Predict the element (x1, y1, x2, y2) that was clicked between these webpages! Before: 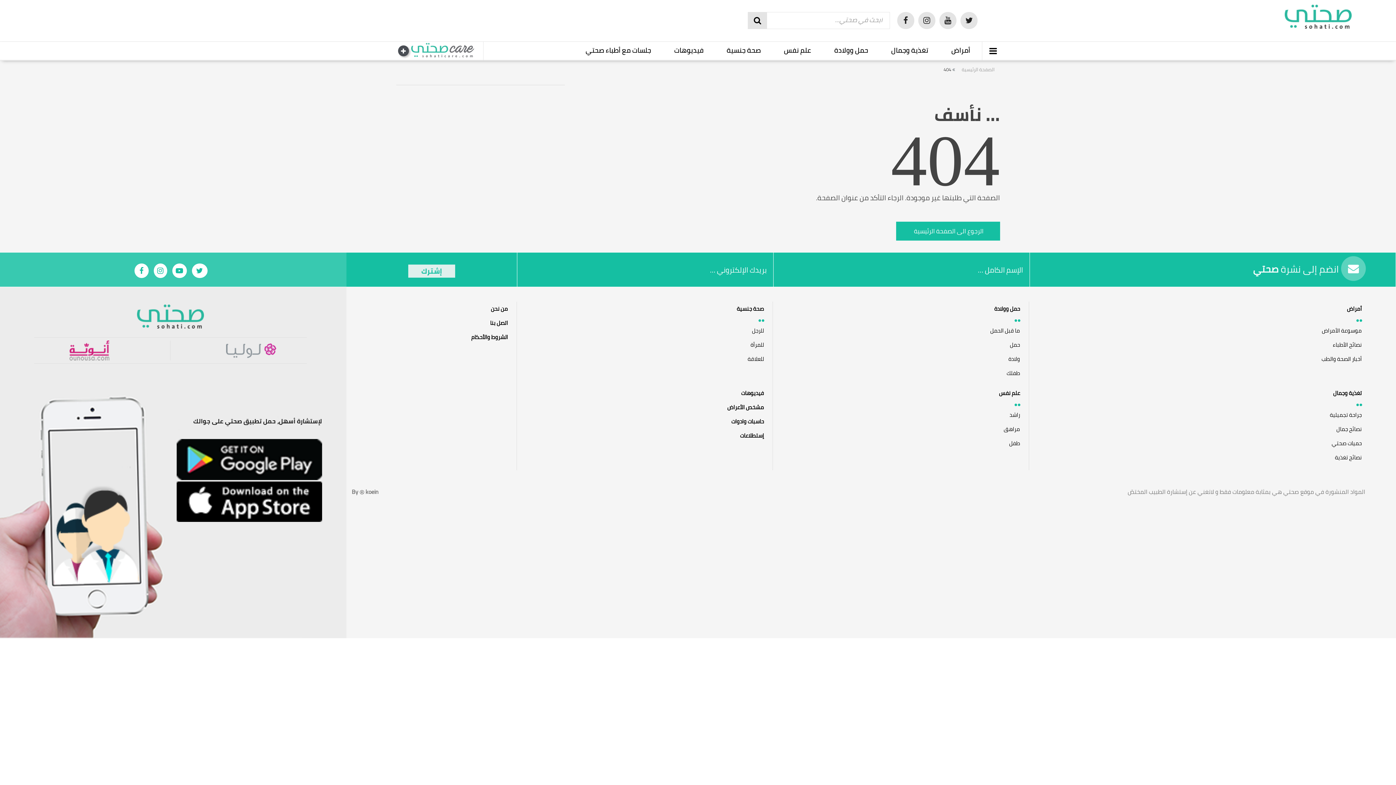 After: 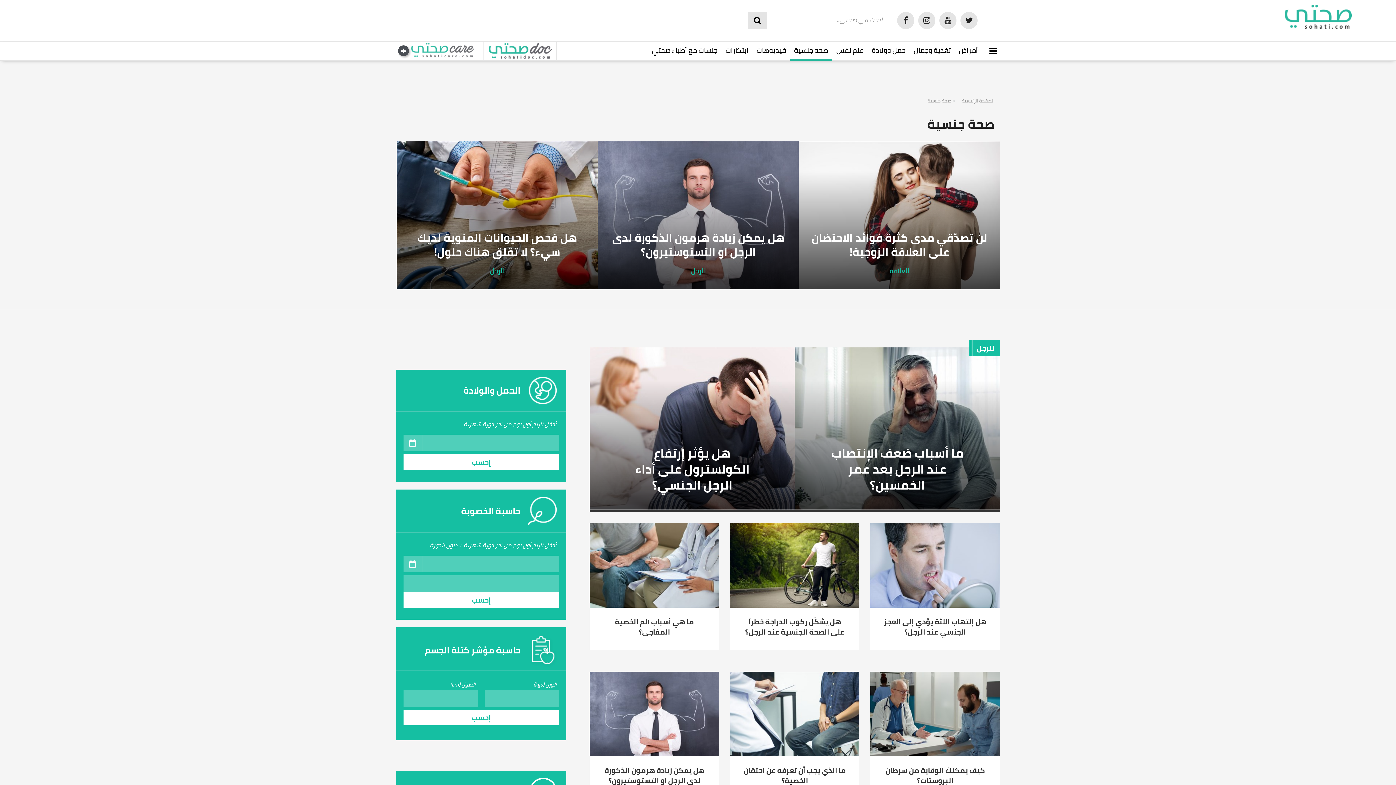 Action: label: صحة جنسية bbox: (726, 41, 761, 58)